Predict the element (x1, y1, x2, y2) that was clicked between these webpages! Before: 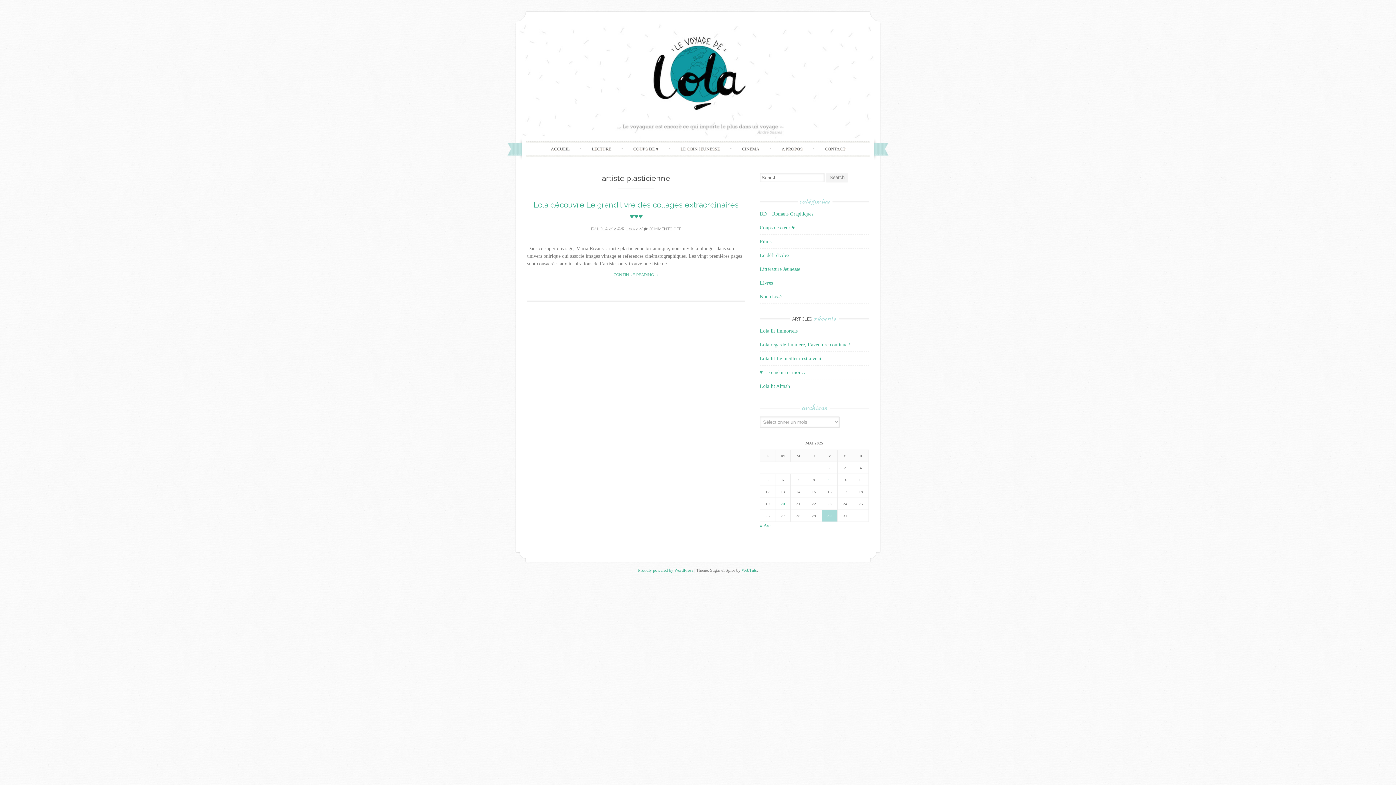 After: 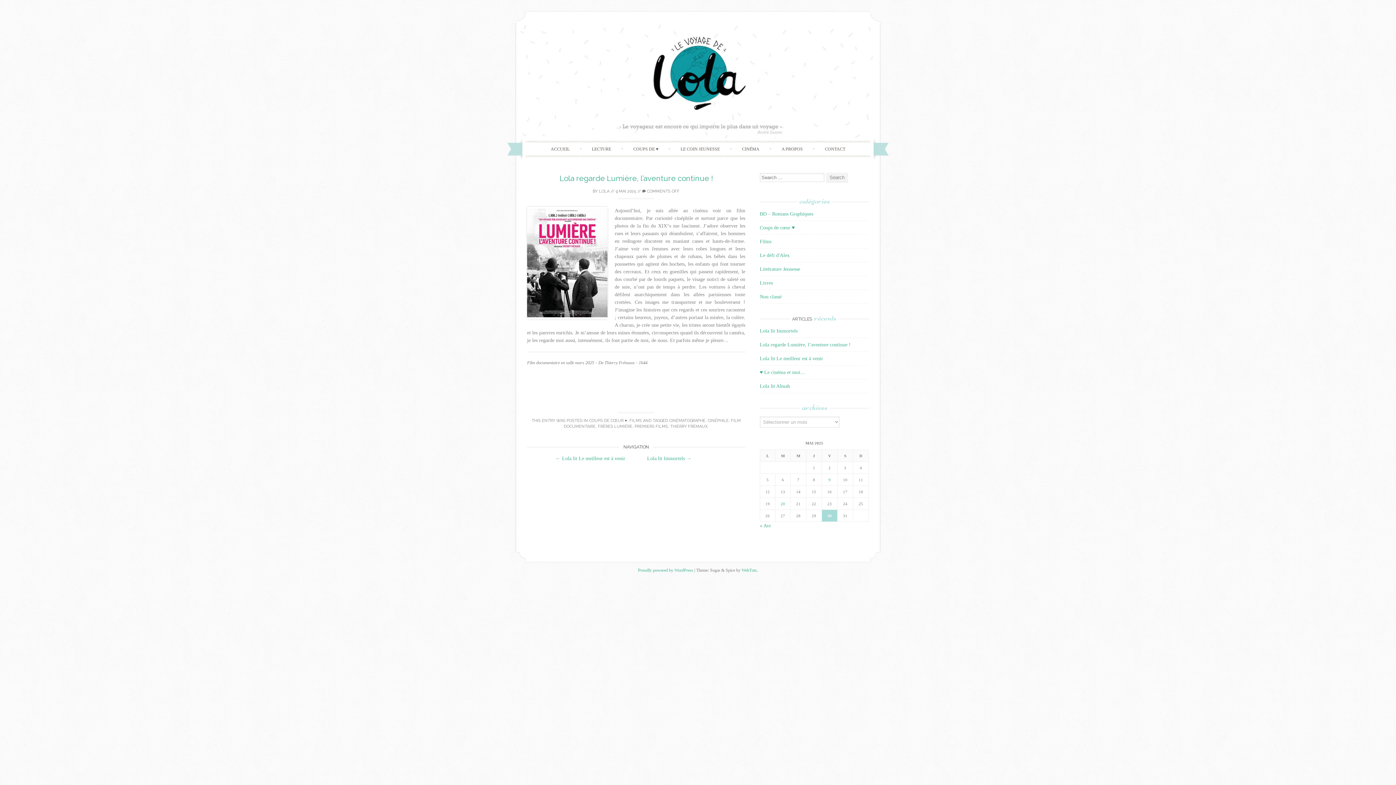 Action: bbox: (760, 342, 850, 347) label: Lola regarde Lumière, l’aventure continue !